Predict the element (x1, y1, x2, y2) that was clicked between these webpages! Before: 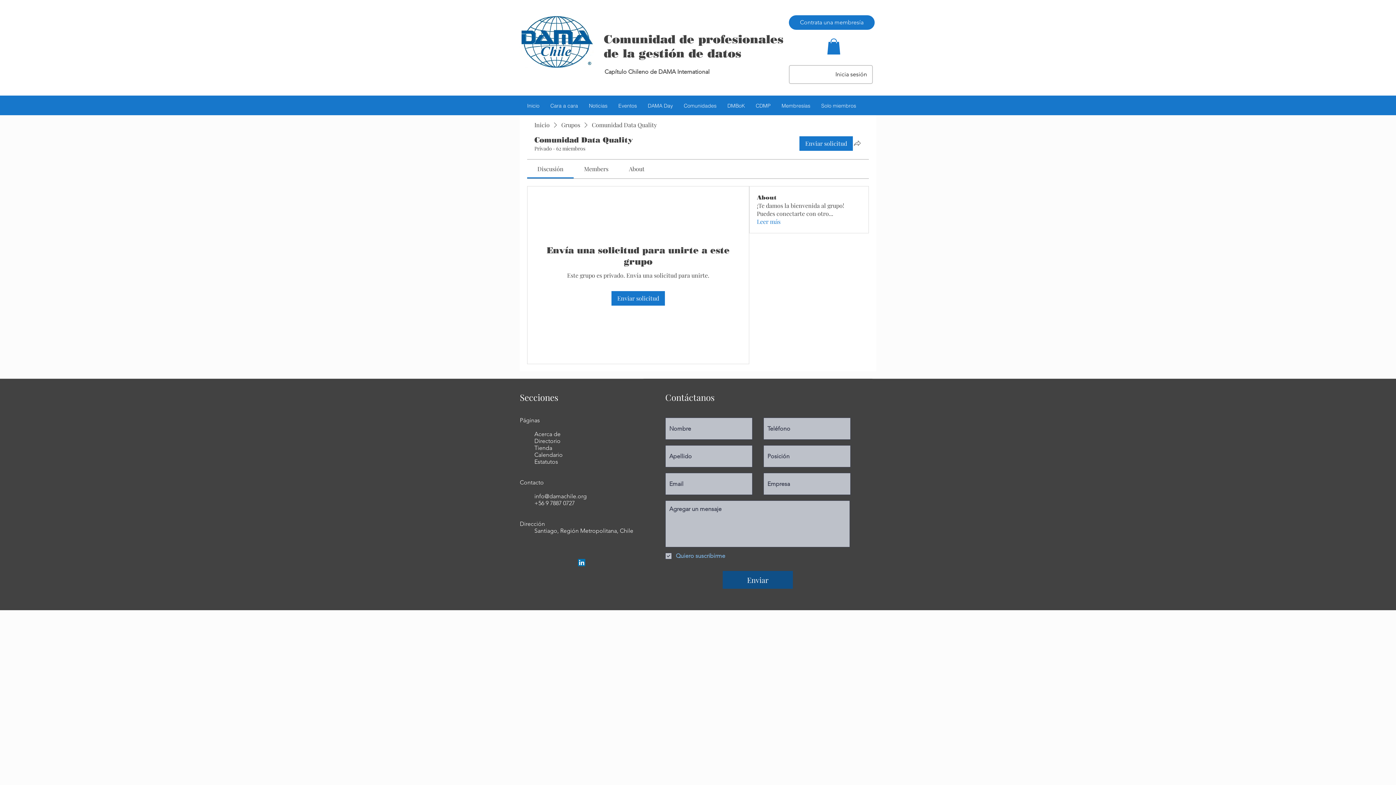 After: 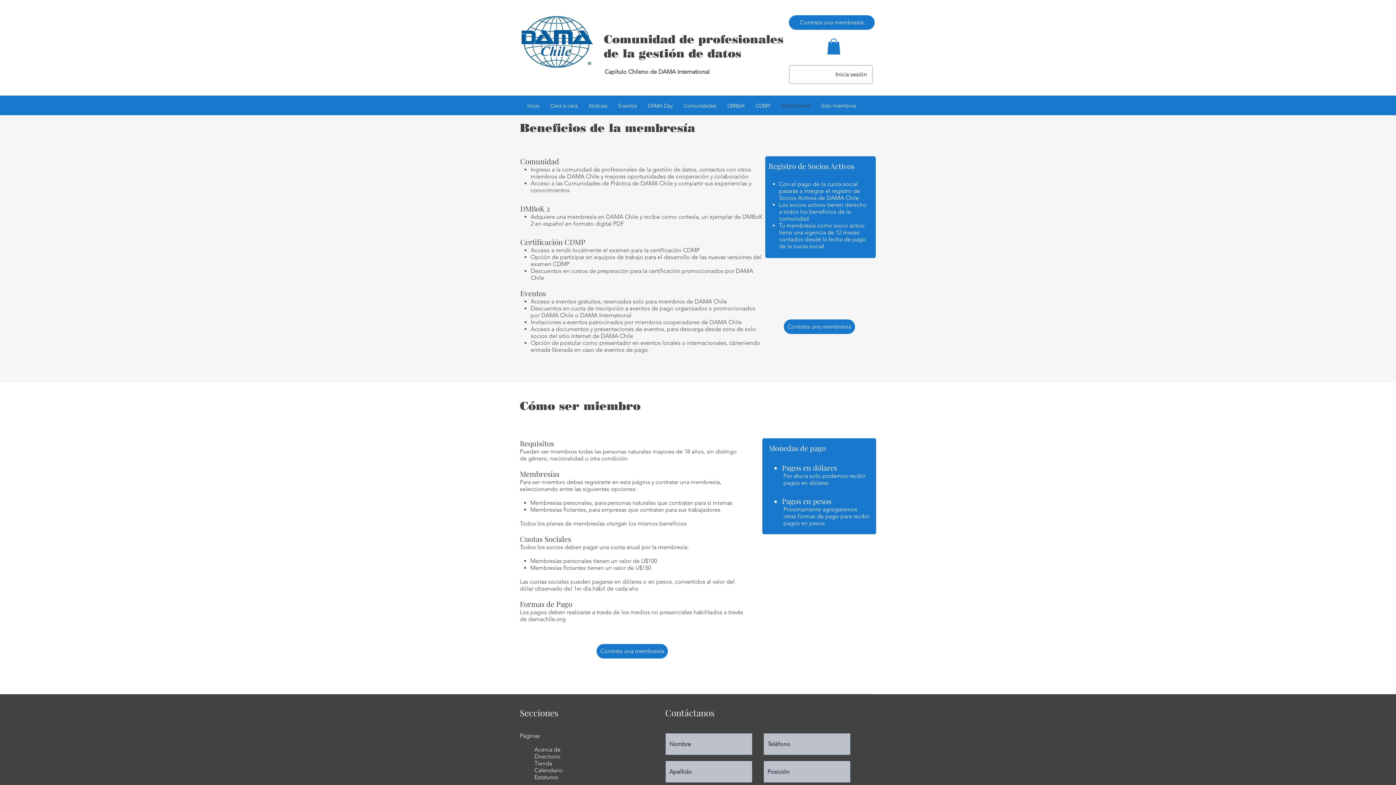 Action: label: Membresías bbox: (776, 100, 816, 111)